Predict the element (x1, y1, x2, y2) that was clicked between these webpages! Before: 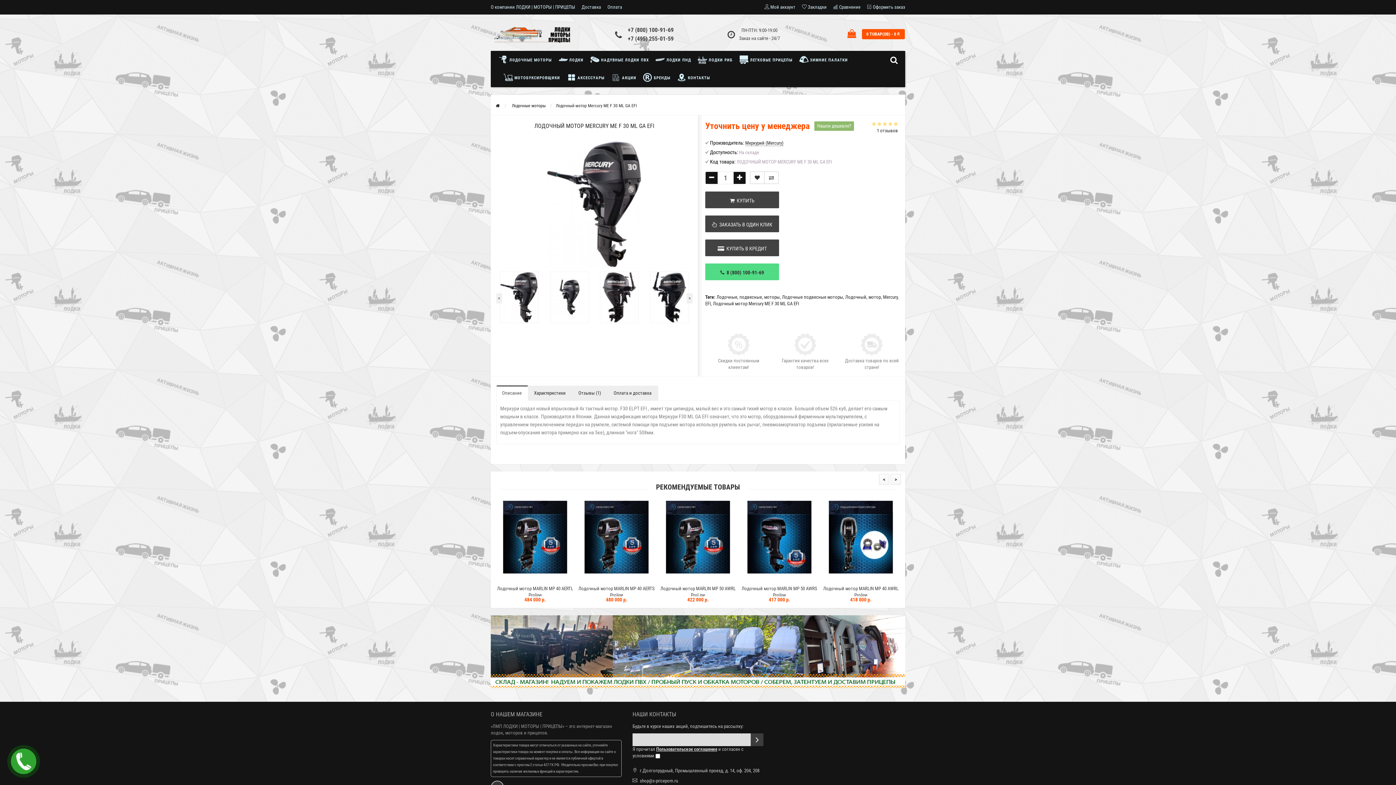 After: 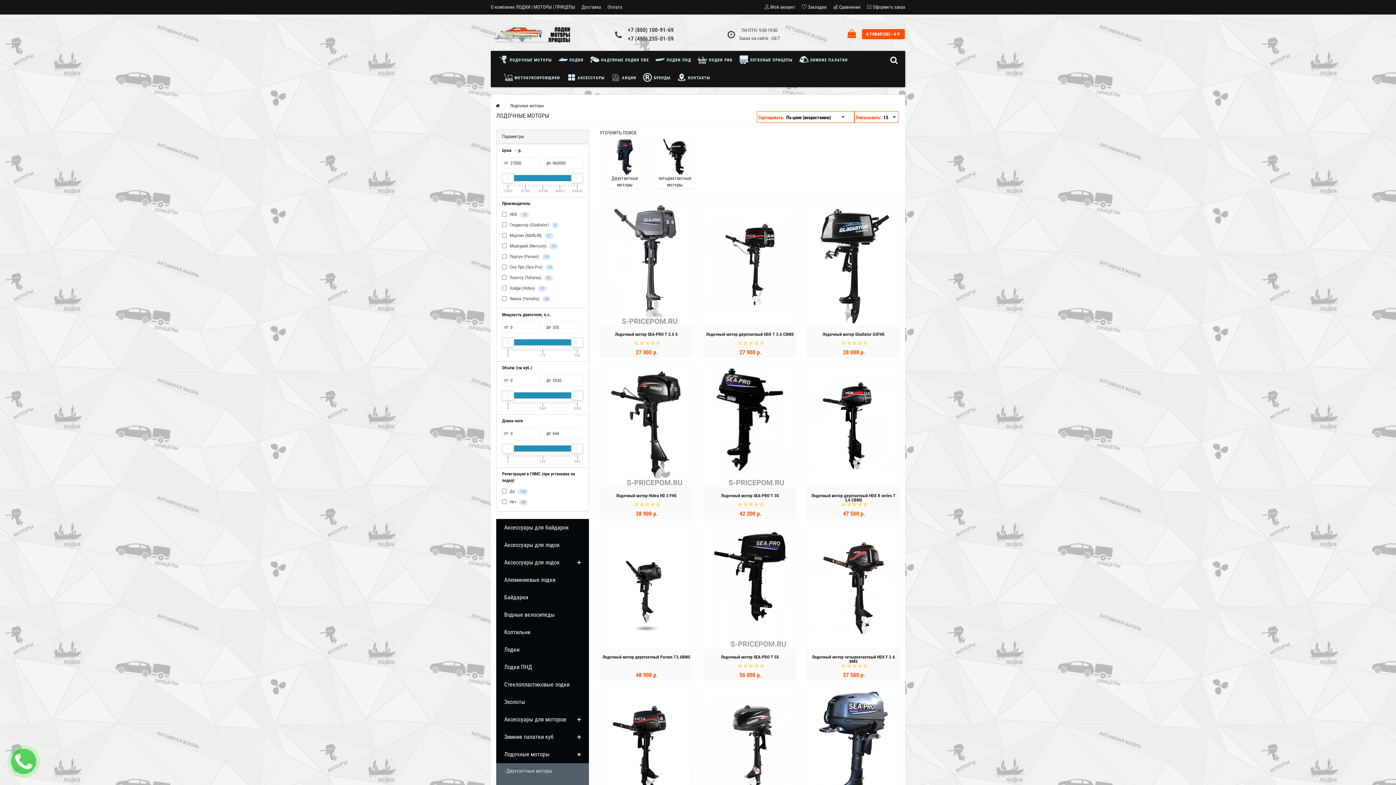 Action: label: Лодочные моторы bbox: (510, 101, 547, 110)